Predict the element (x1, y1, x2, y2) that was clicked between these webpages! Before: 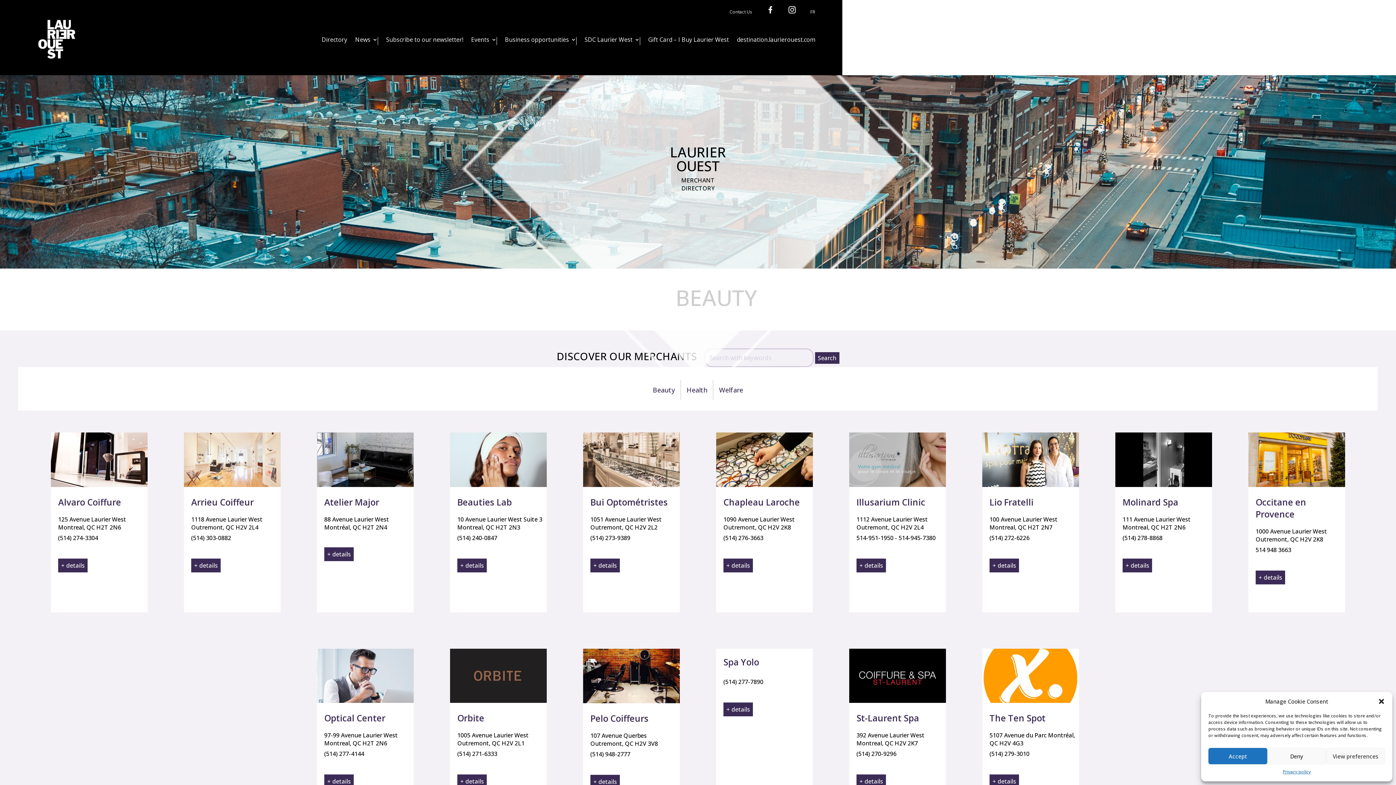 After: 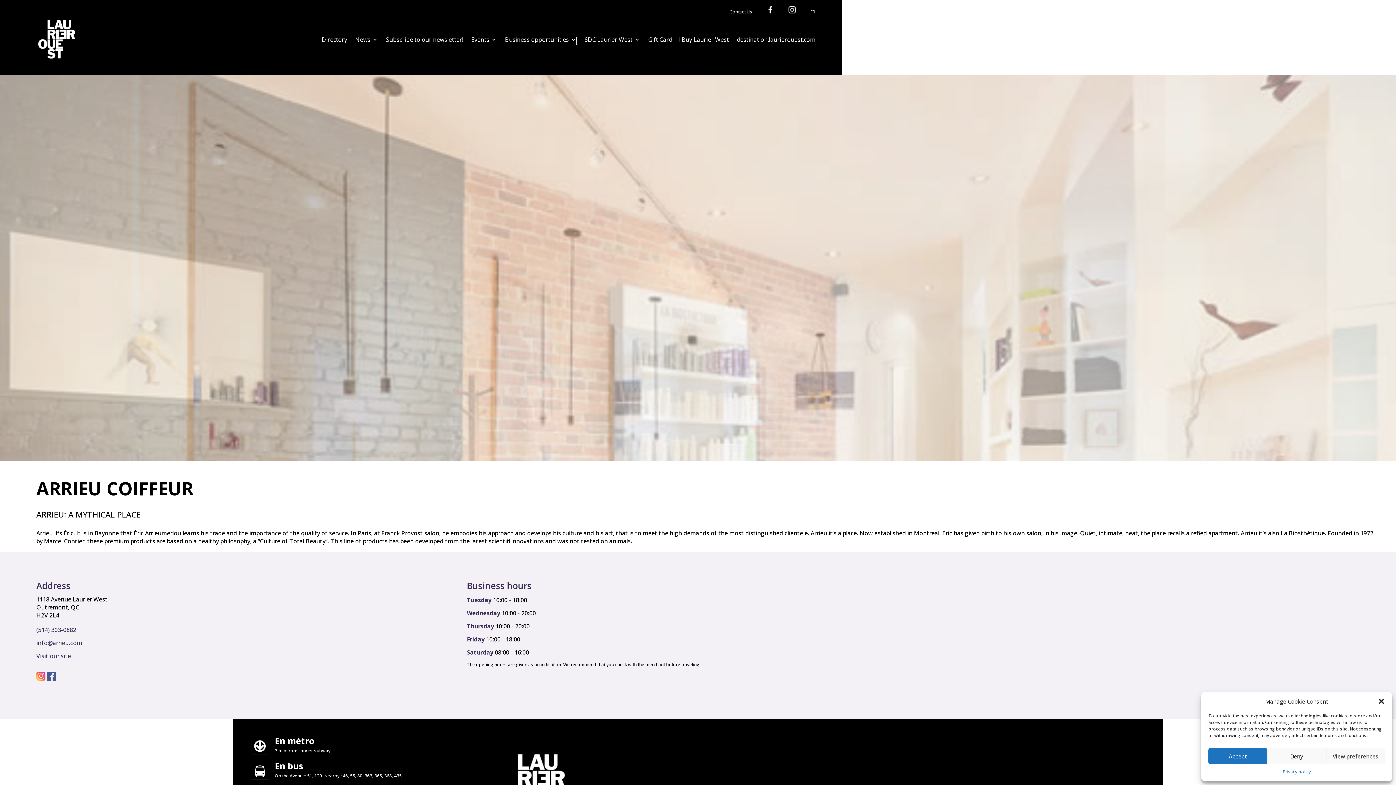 Action: label: + details bbox: (191, 559, 220, 572)